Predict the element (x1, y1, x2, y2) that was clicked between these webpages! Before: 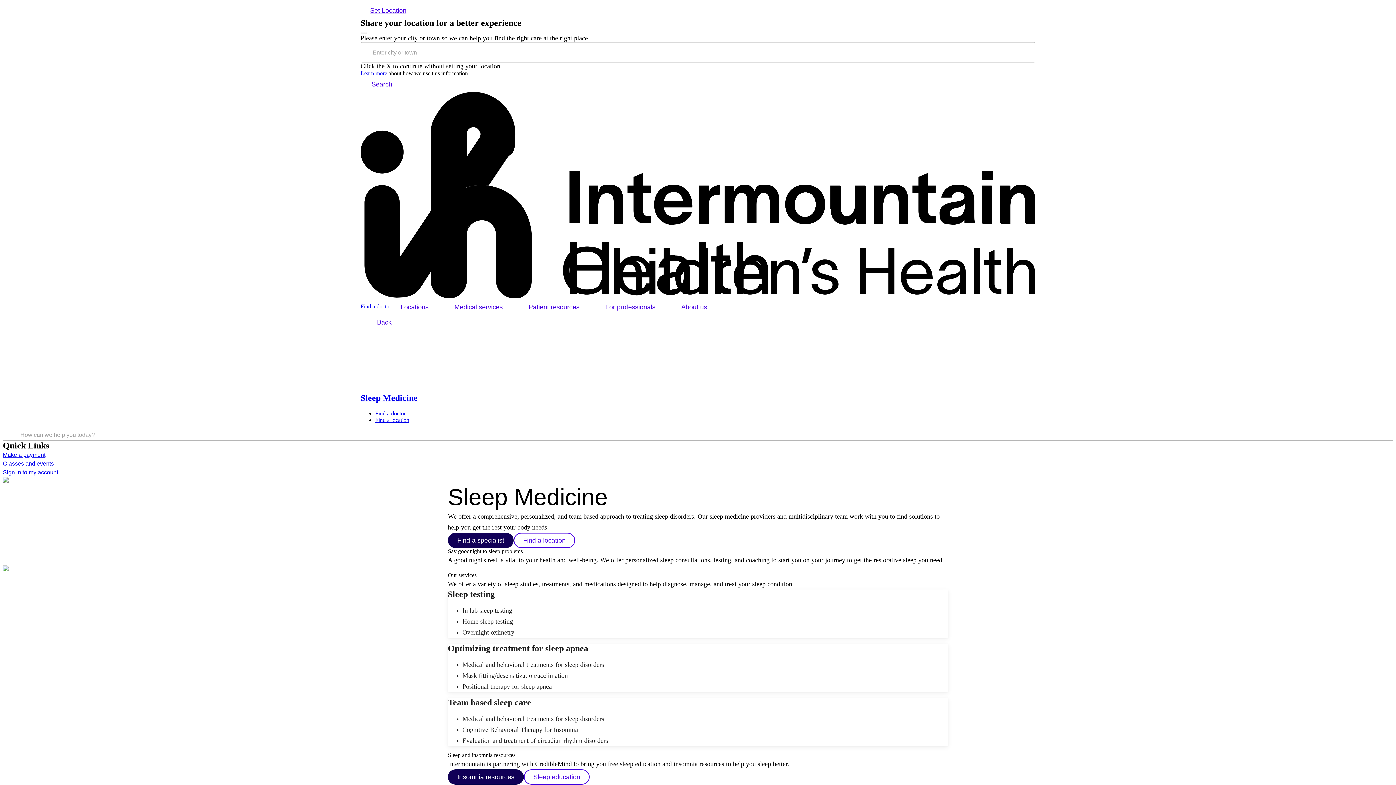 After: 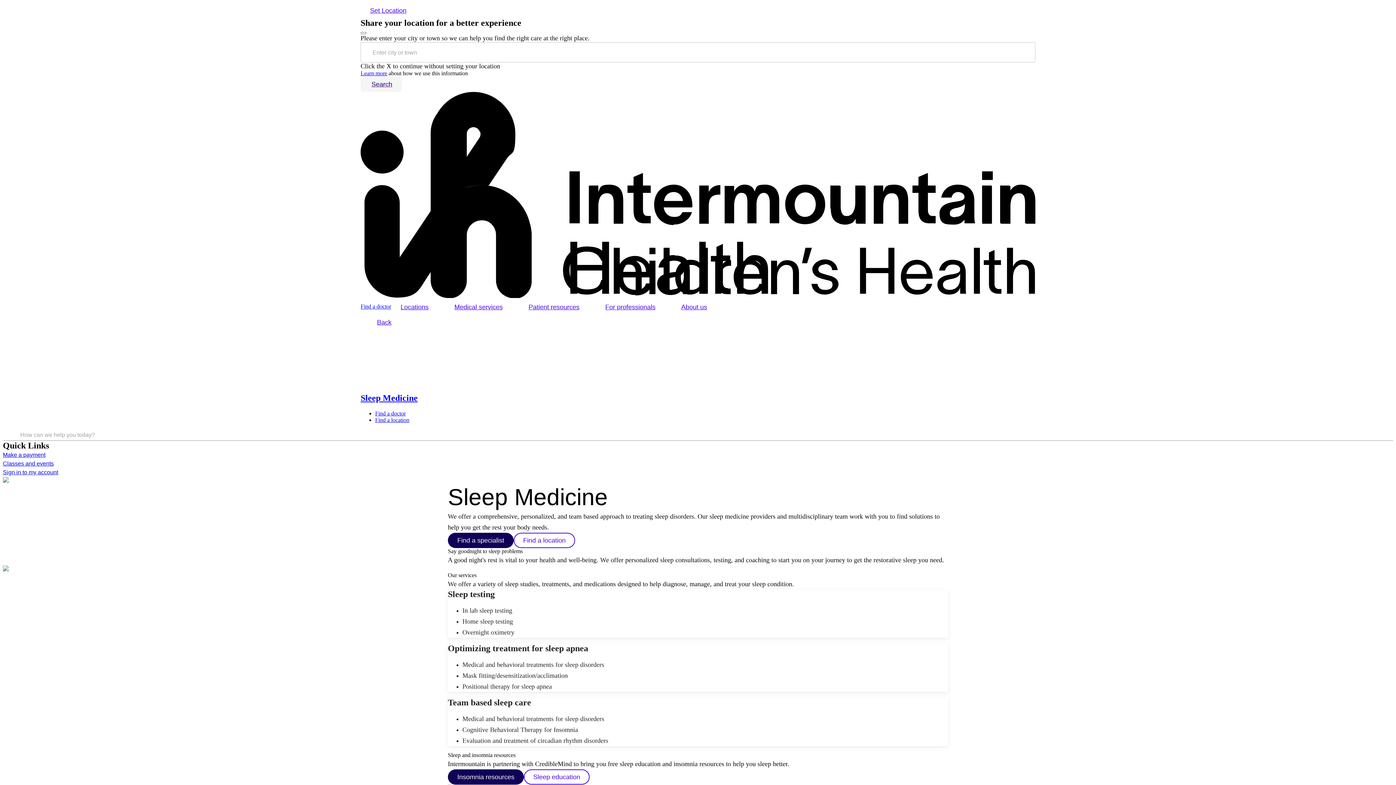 Action: label: main header search bbox: (360, 76, 401, 92)